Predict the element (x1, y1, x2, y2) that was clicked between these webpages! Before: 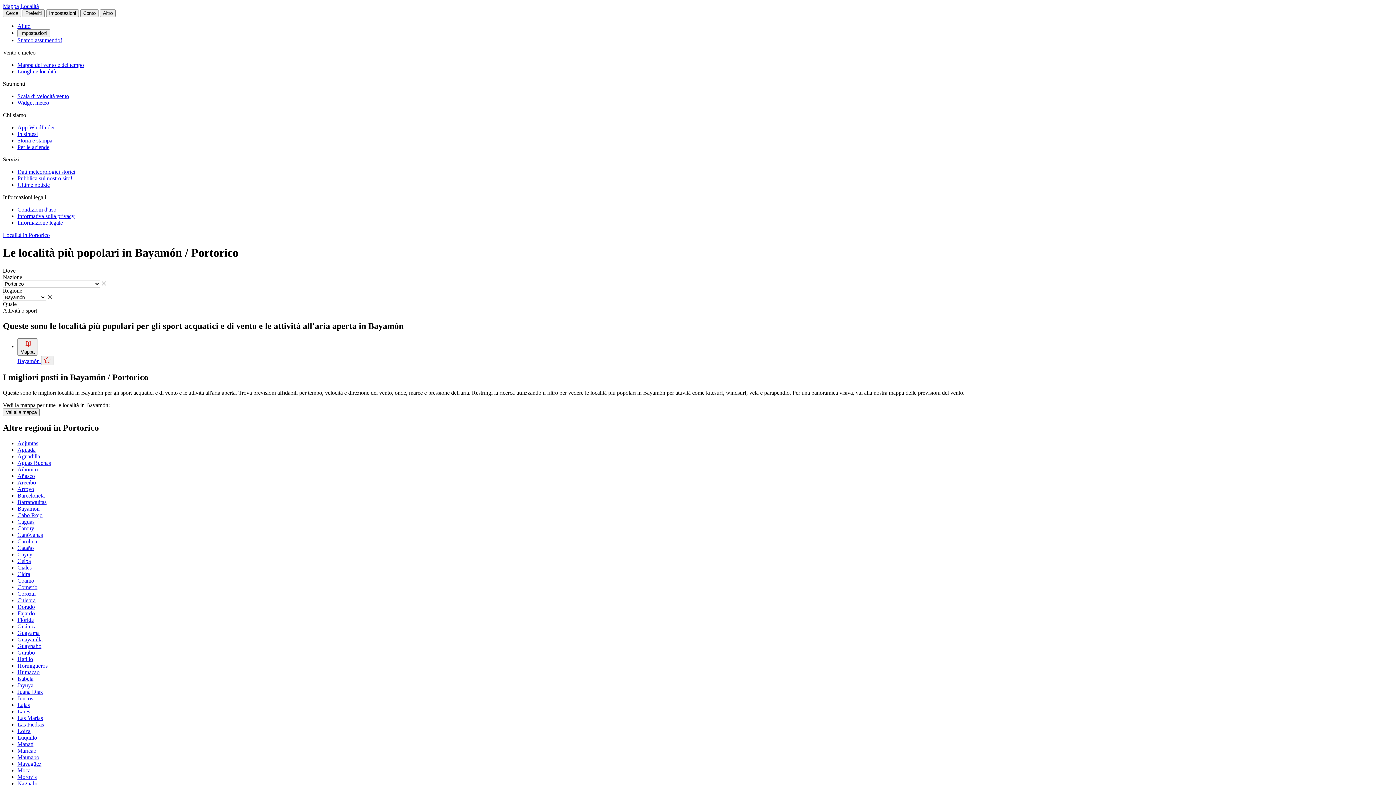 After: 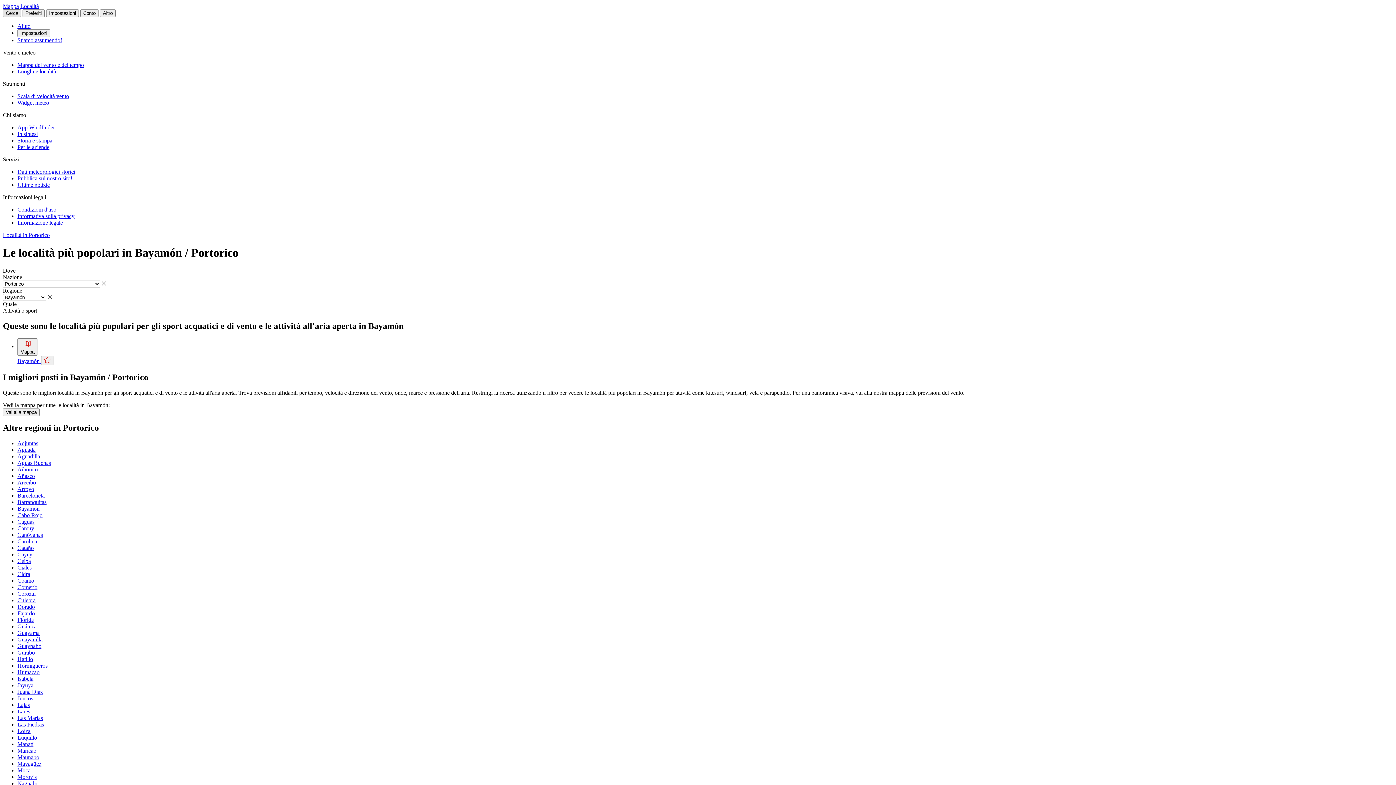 Action: label: Cerca bbox: (2, 9, 21, 17)